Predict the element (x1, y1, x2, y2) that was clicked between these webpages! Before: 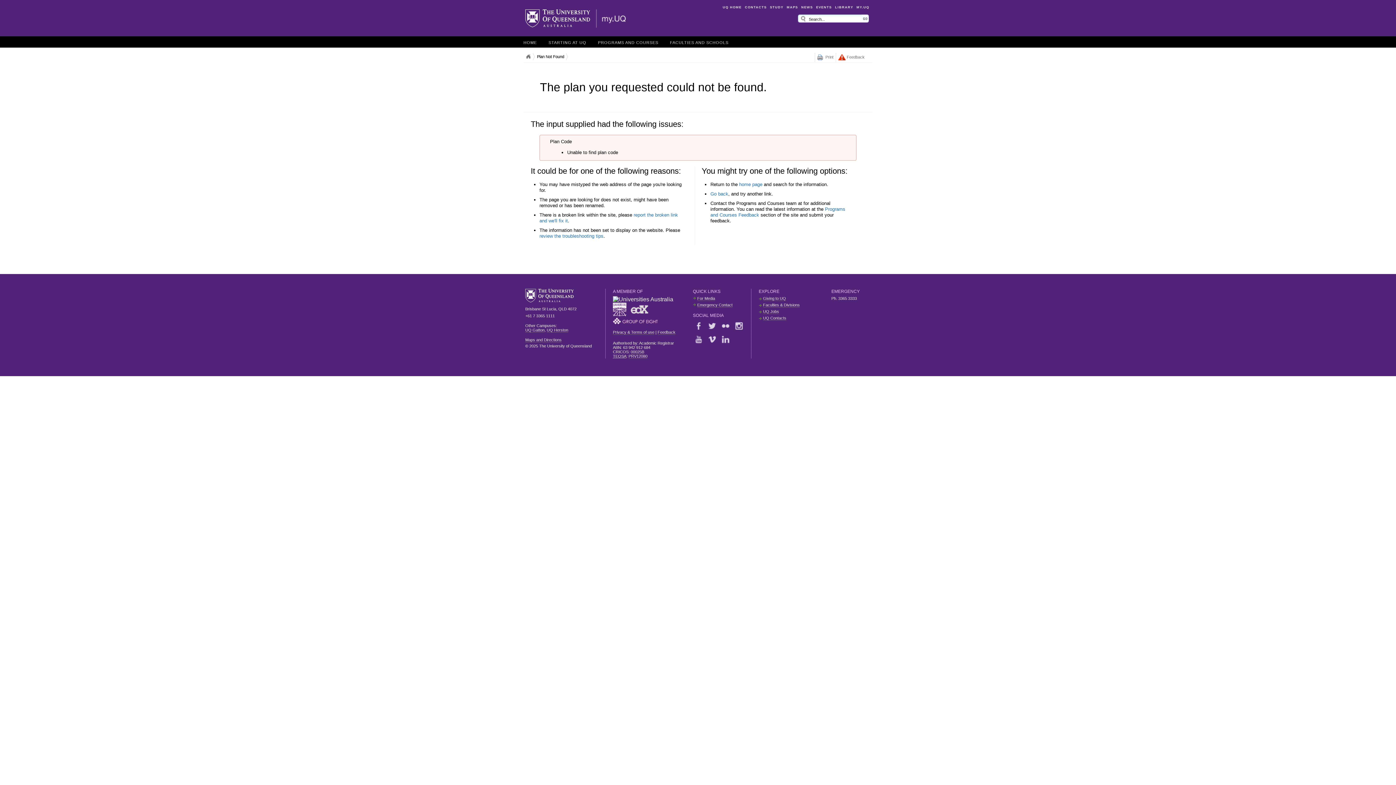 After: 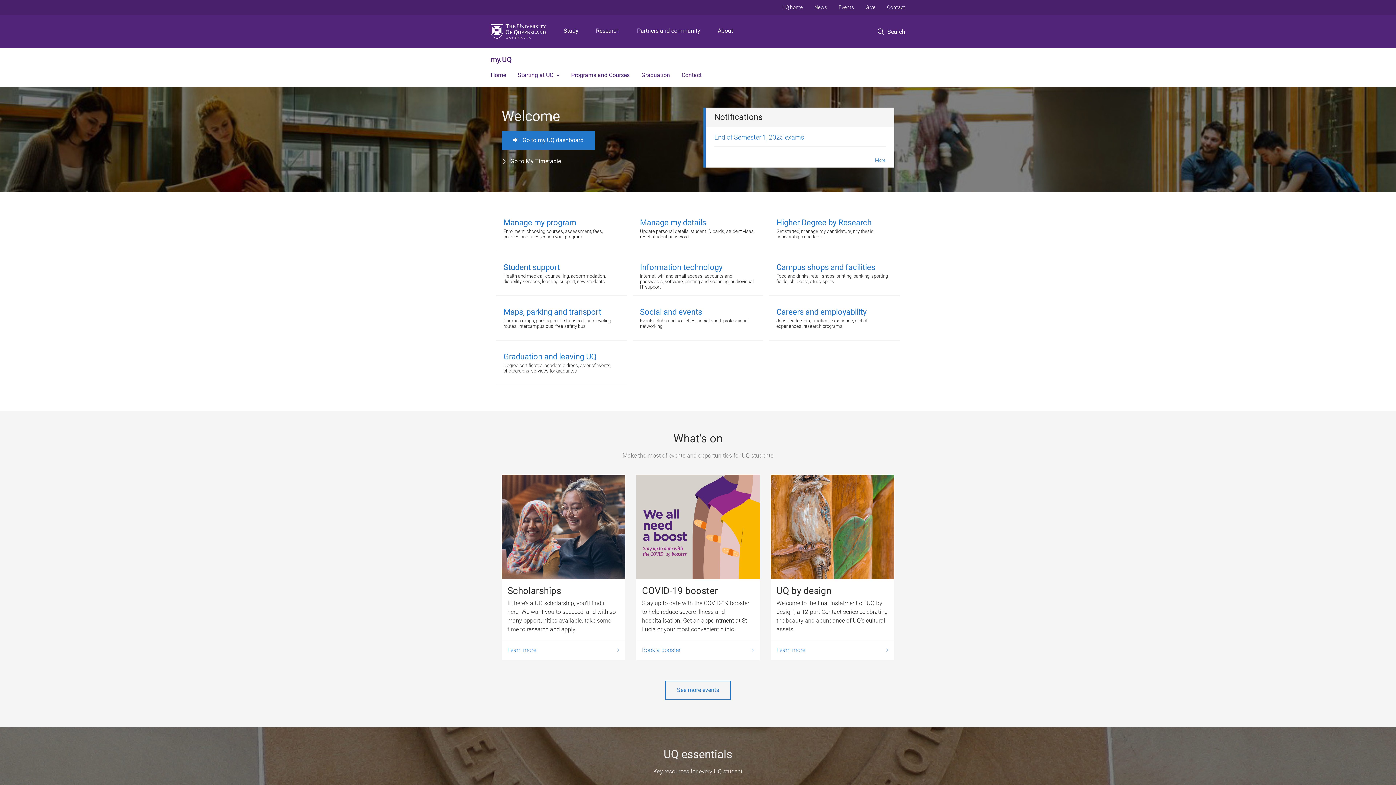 Action: label: my.UQ bbox: (590, 9, 708, 27)